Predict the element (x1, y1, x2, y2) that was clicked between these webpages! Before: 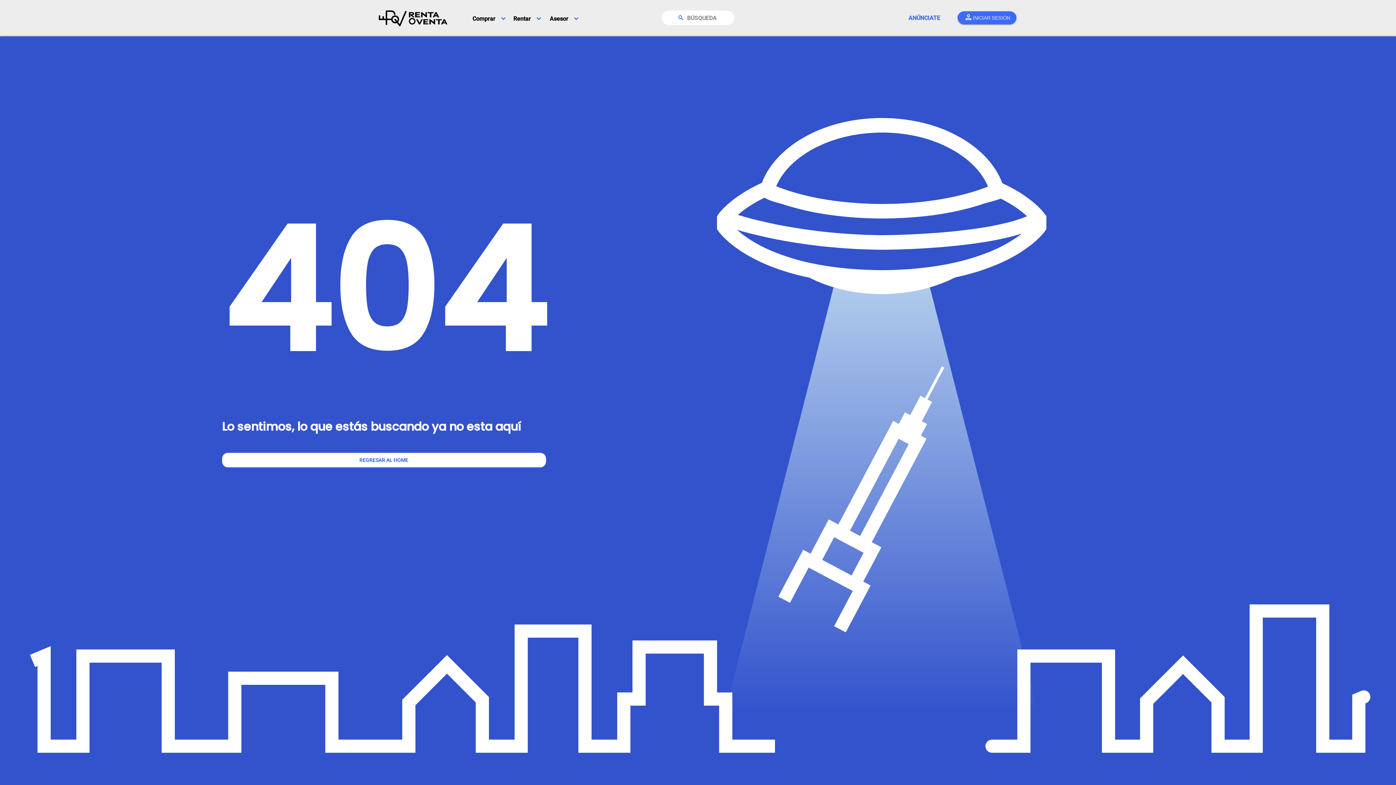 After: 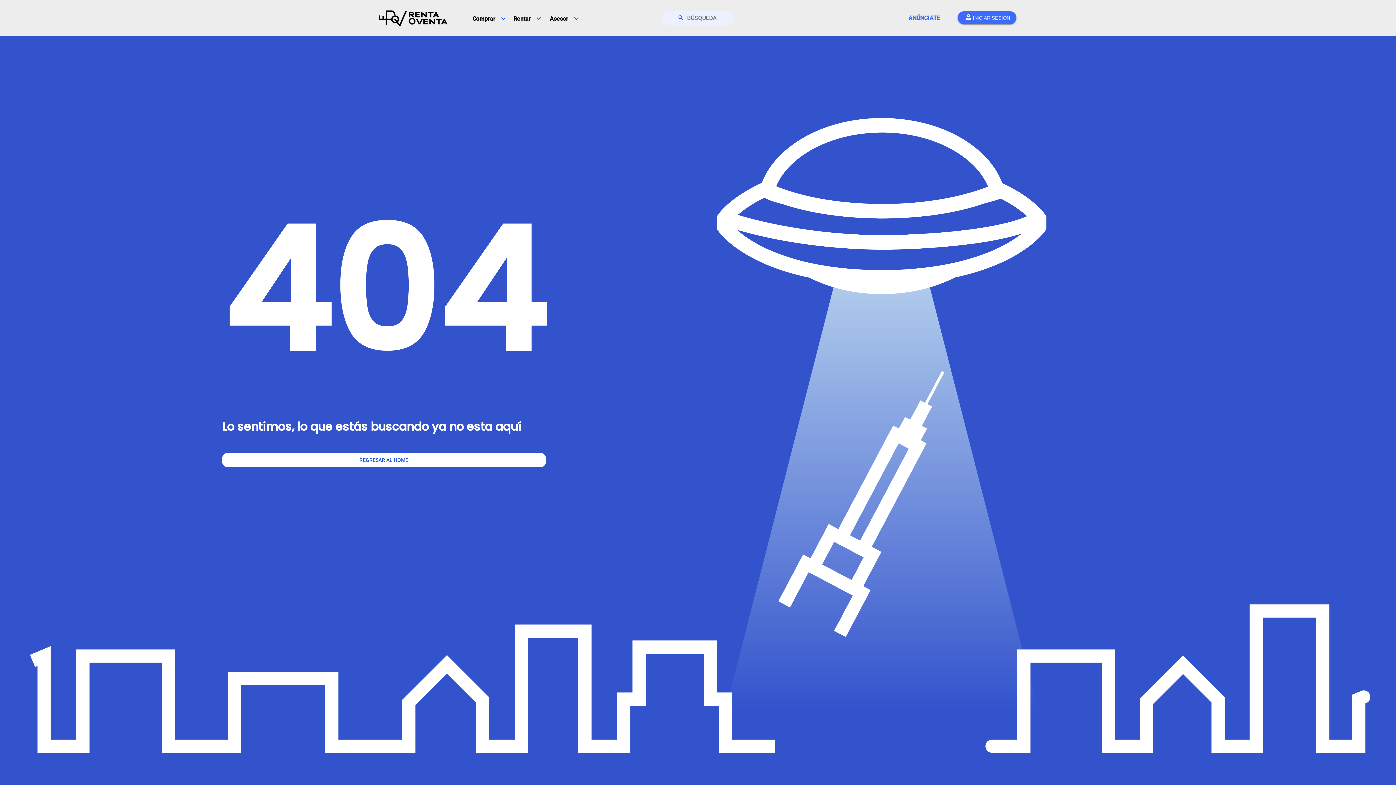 Action: label: search
BÚSQUEDA bbox: (661, 10, 734, 25)